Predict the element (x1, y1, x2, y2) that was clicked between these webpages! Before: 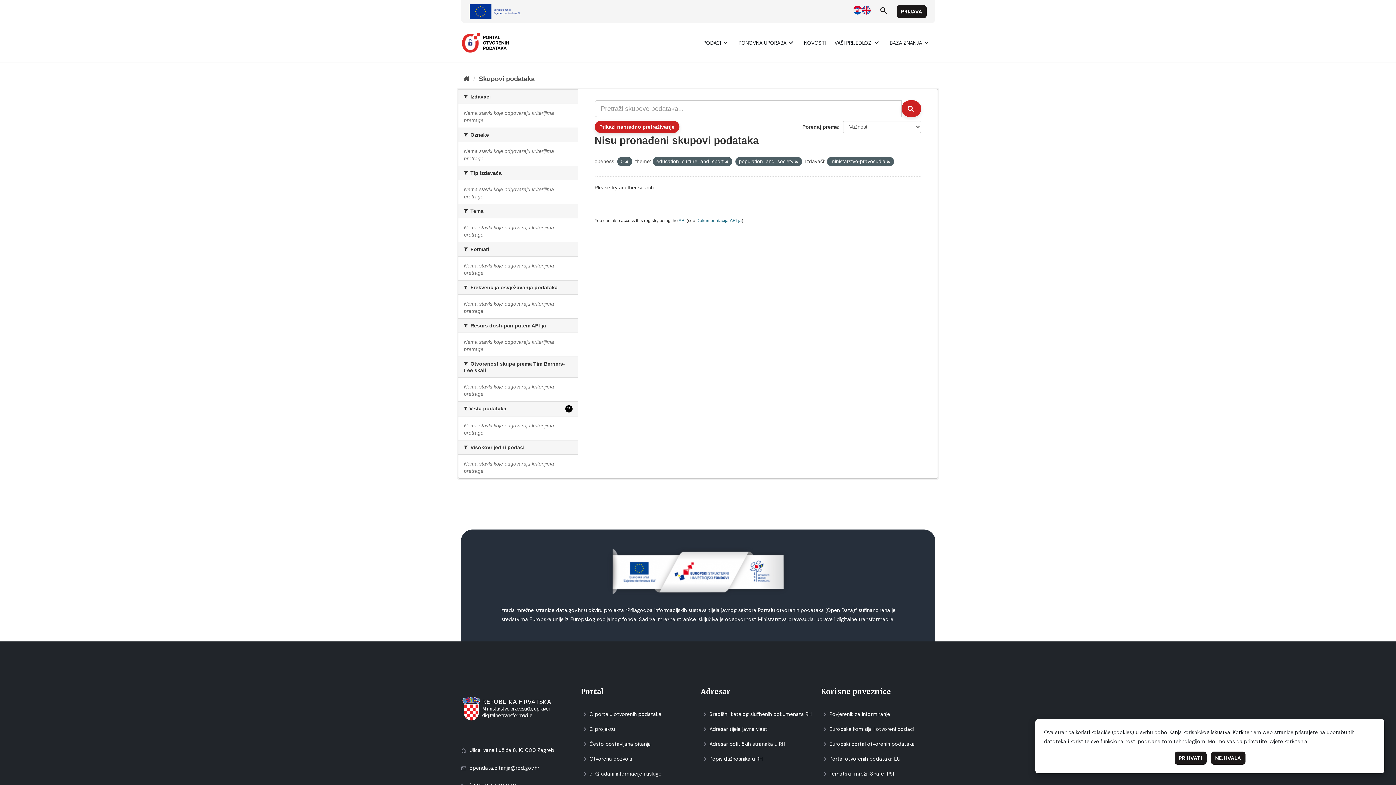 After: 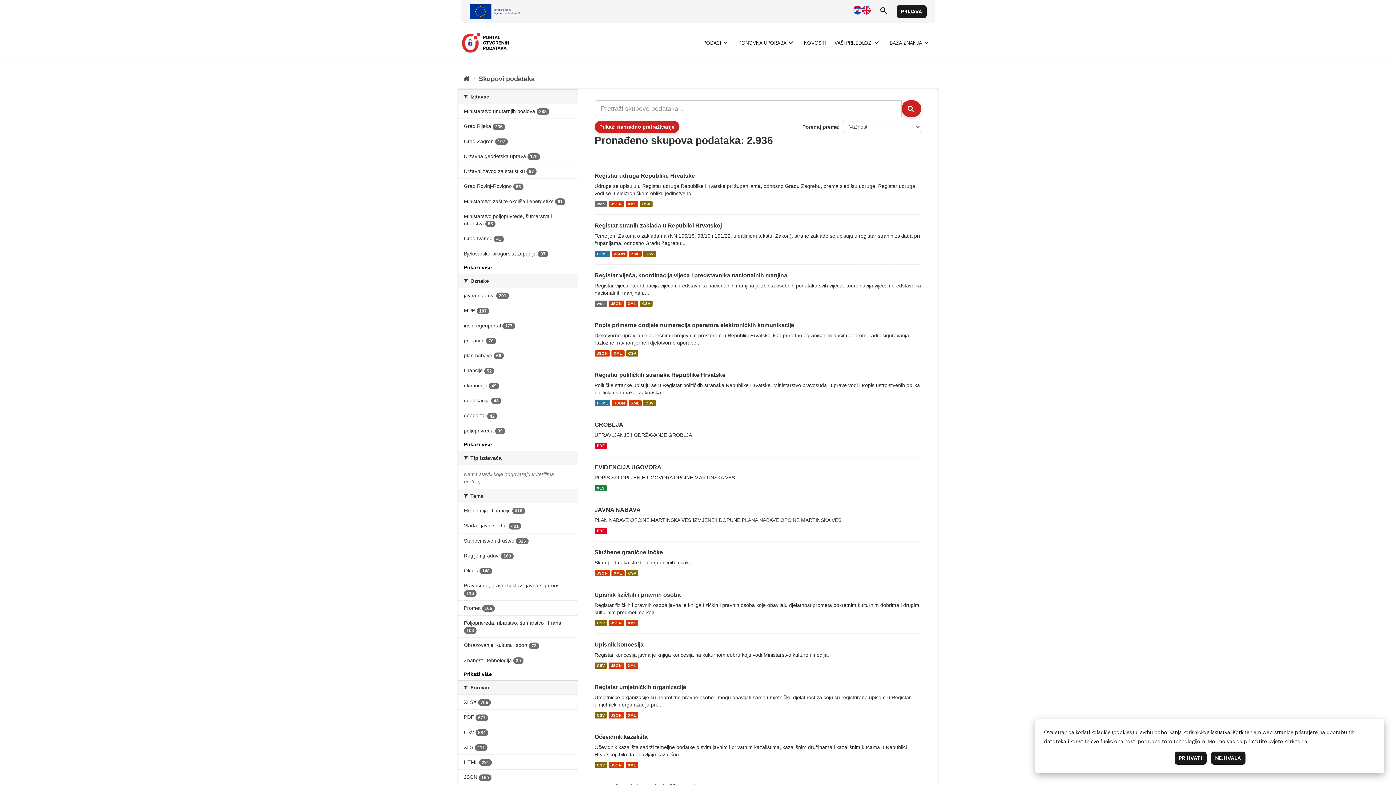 Action: label: Skupovi podаtаkа bbox: (478, 75, 534, 82)